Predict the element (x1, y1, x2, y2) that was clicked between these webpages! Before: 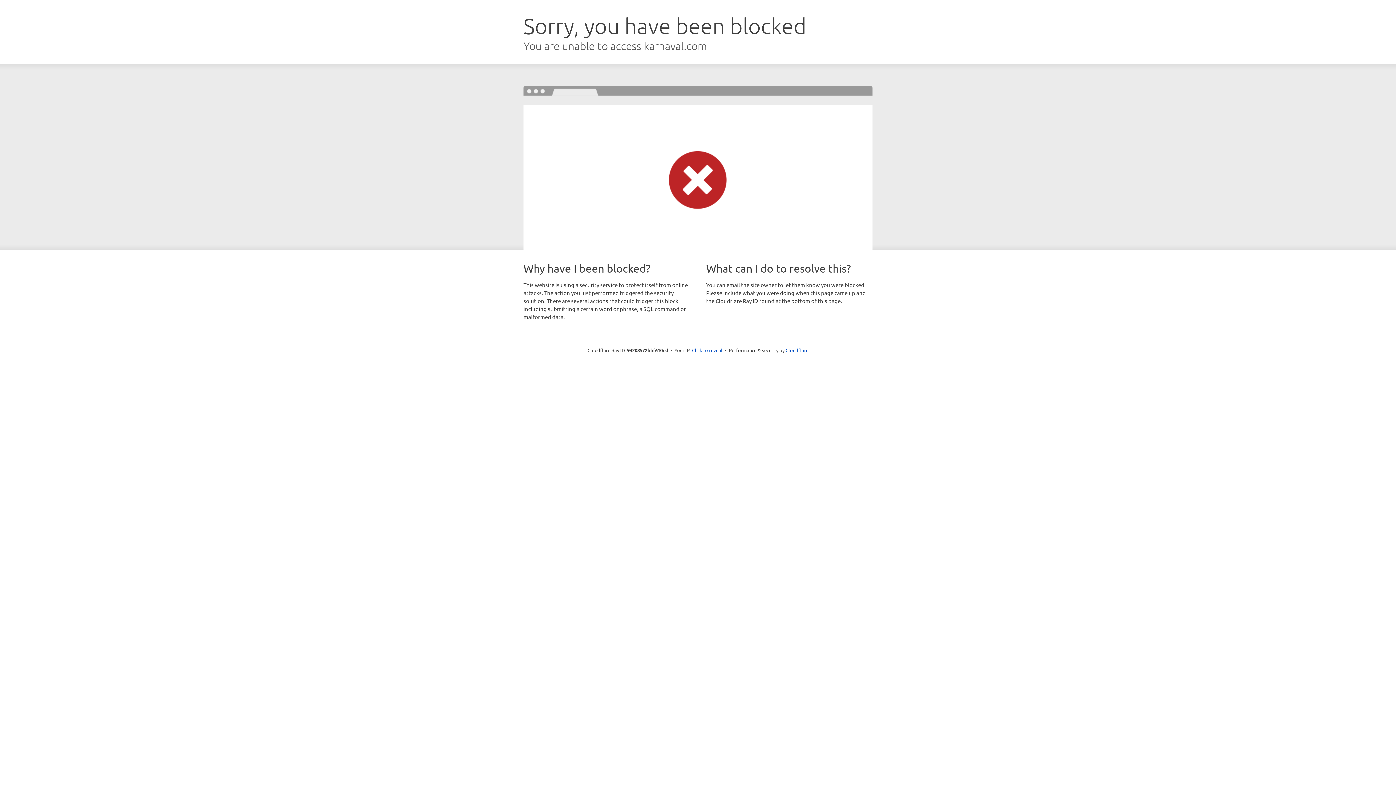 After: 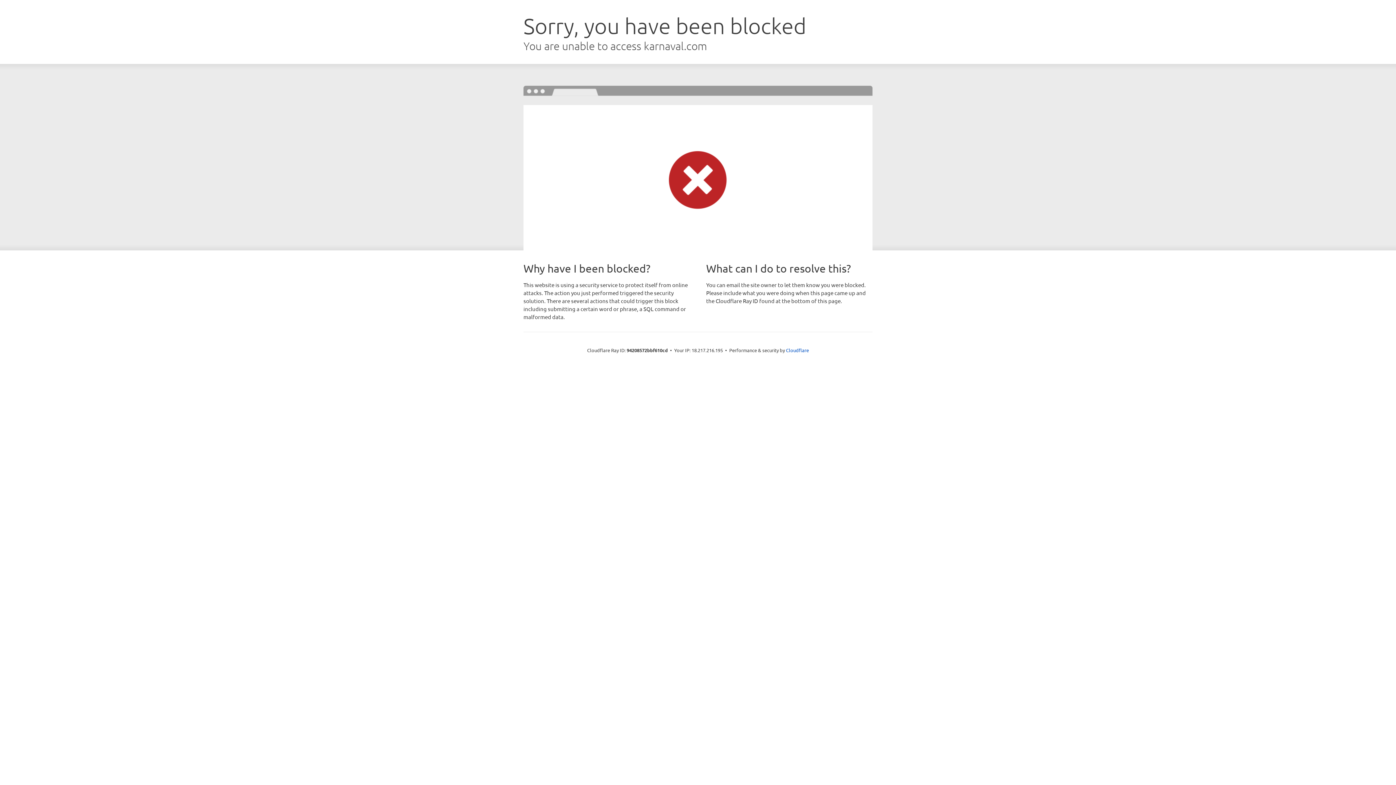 Action: bbox: (692, 346, 722, 353) label: Click to reveal